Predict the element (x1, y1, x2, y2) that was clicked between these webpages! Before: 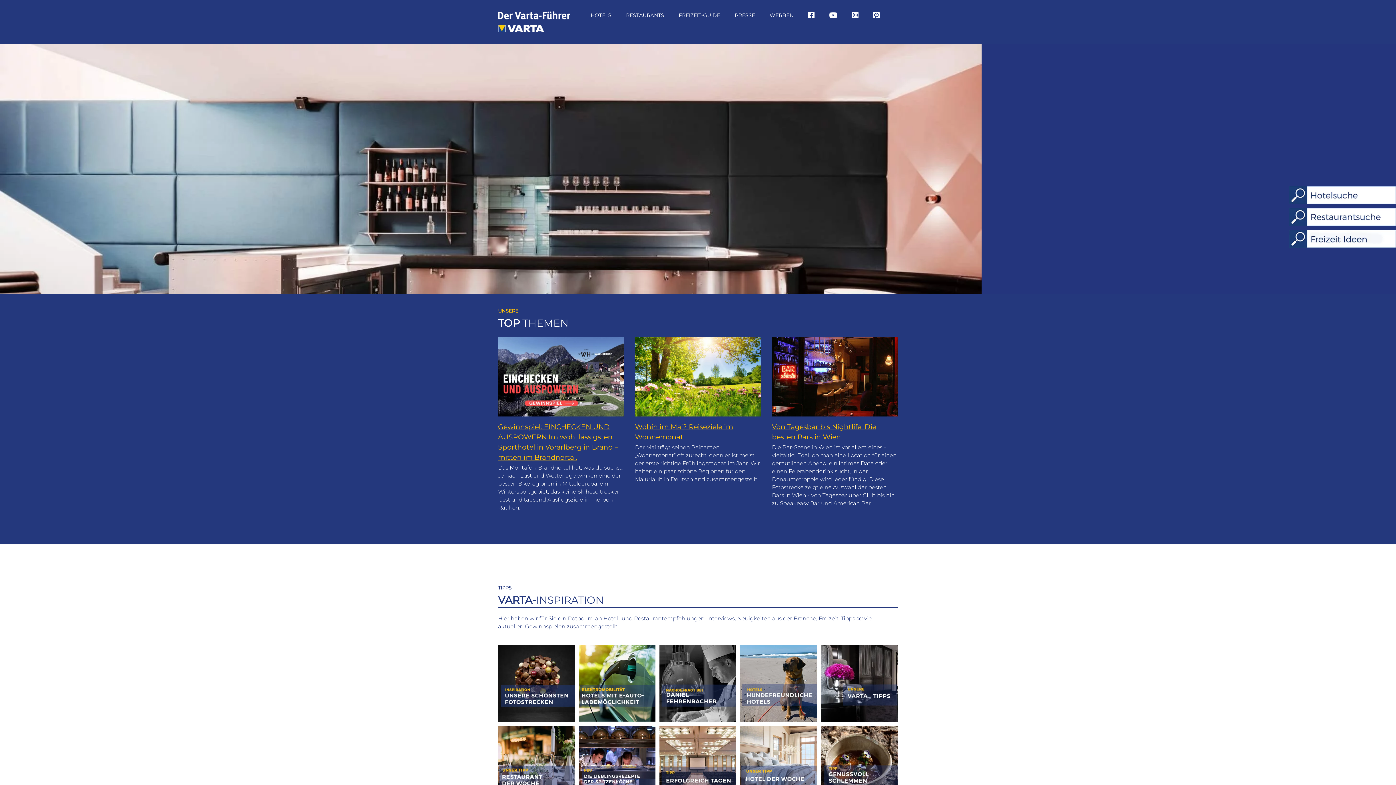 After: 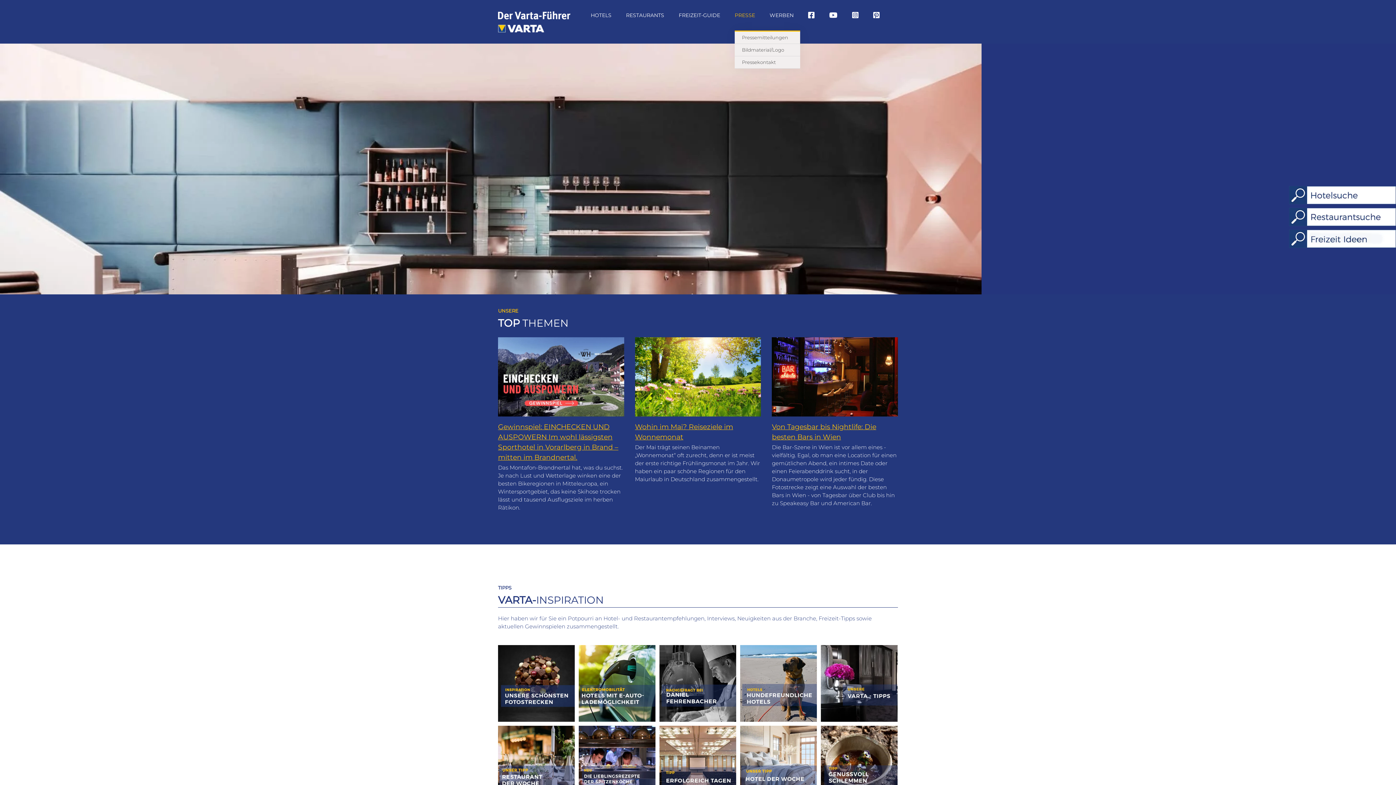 Action: label: PRESSE bbox: (734, 0, 755, 30)